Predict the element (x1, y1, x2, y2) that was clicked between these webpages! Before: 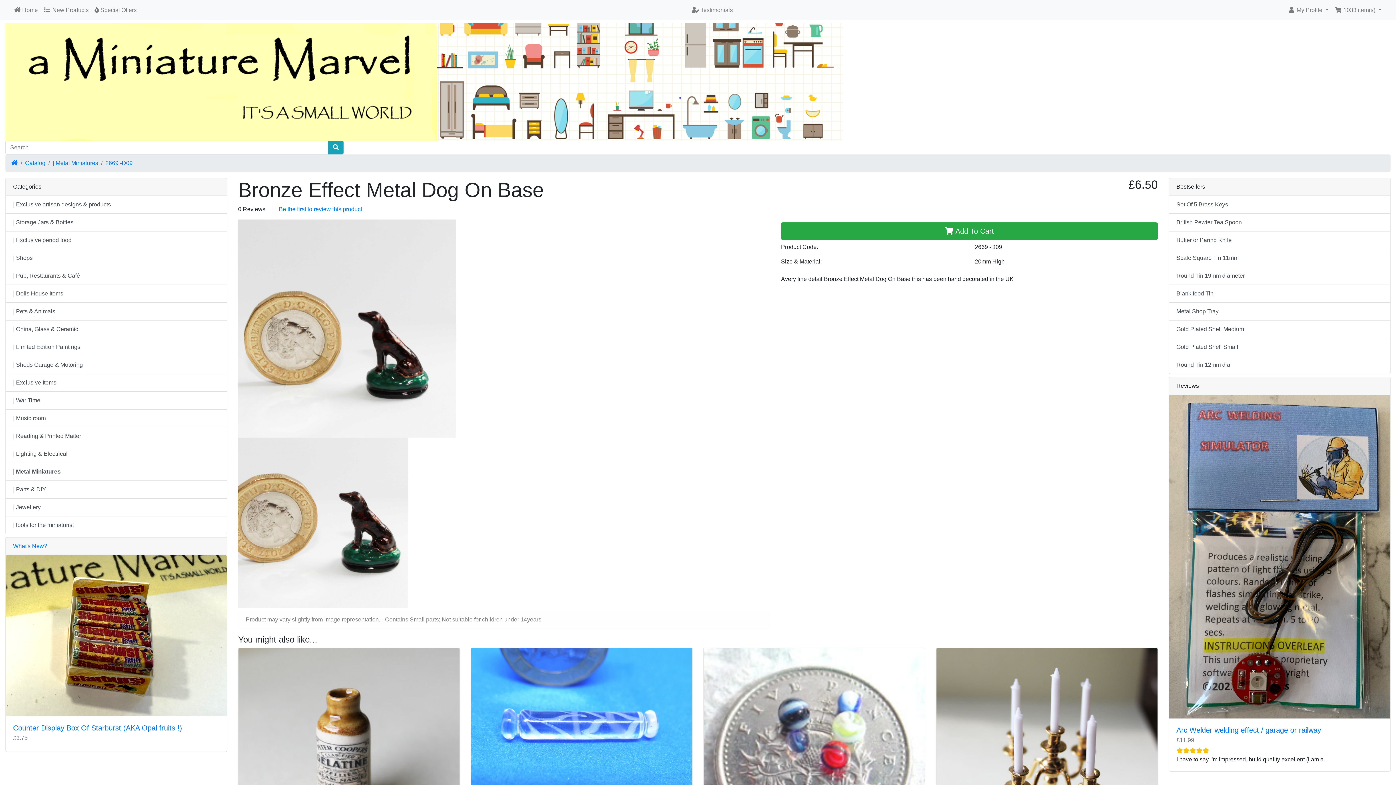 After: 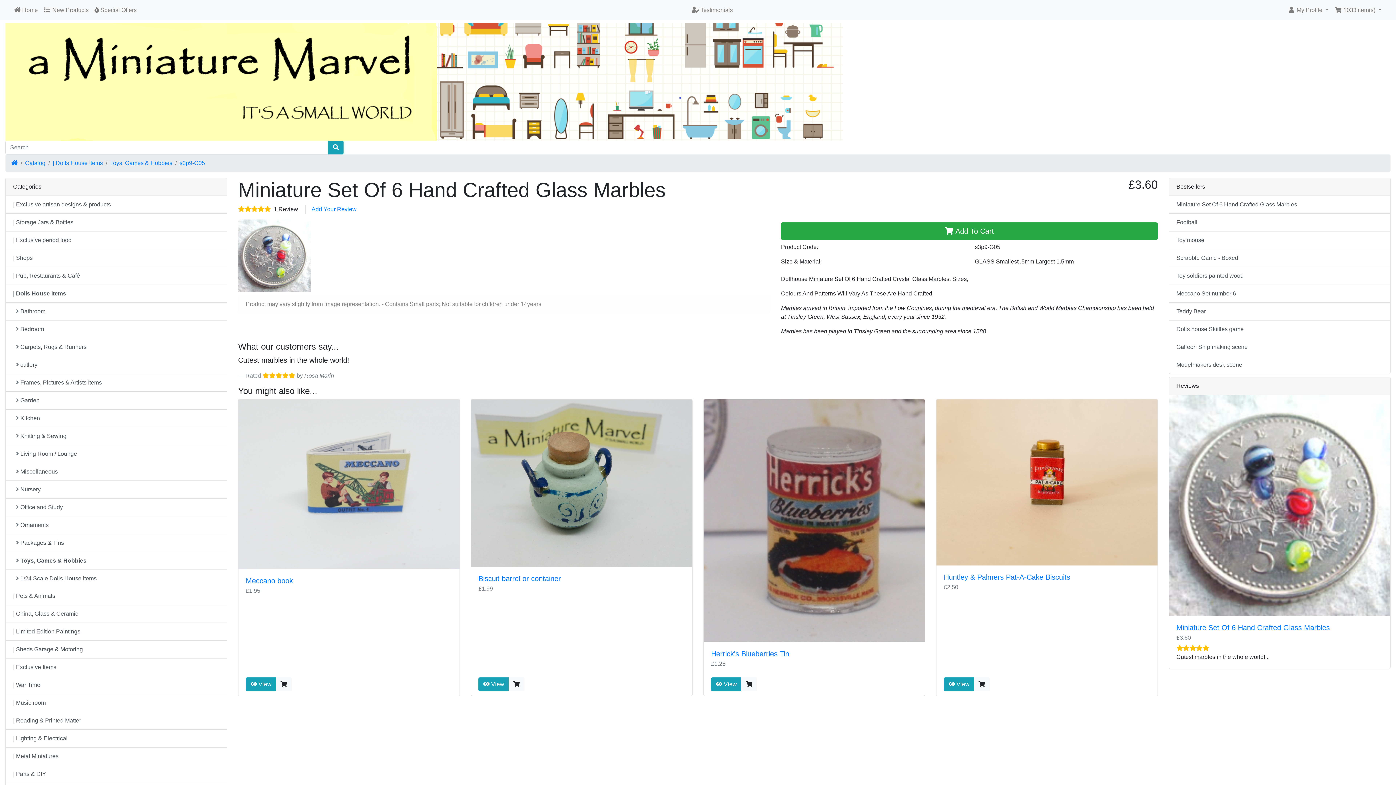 Action: bbox: (704, 648, 925, 869)